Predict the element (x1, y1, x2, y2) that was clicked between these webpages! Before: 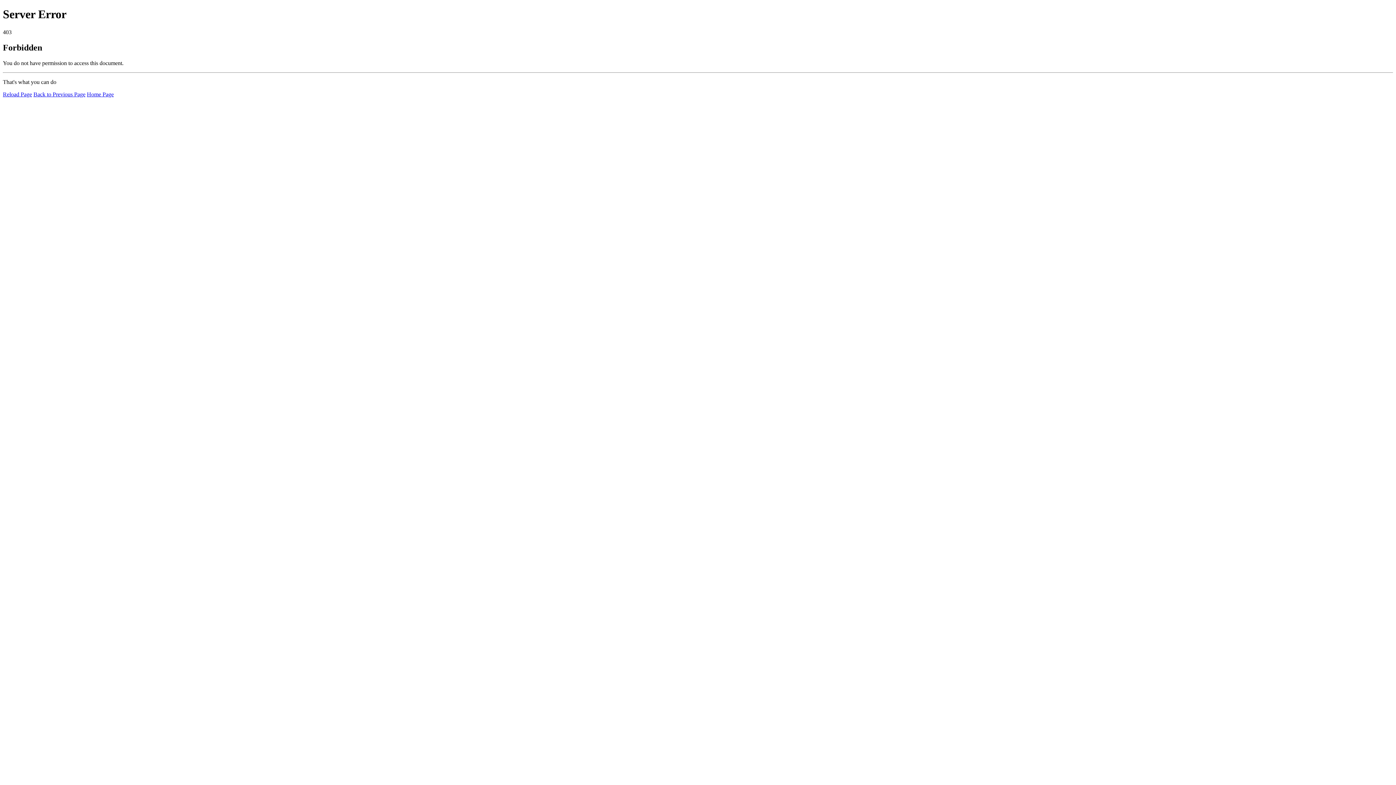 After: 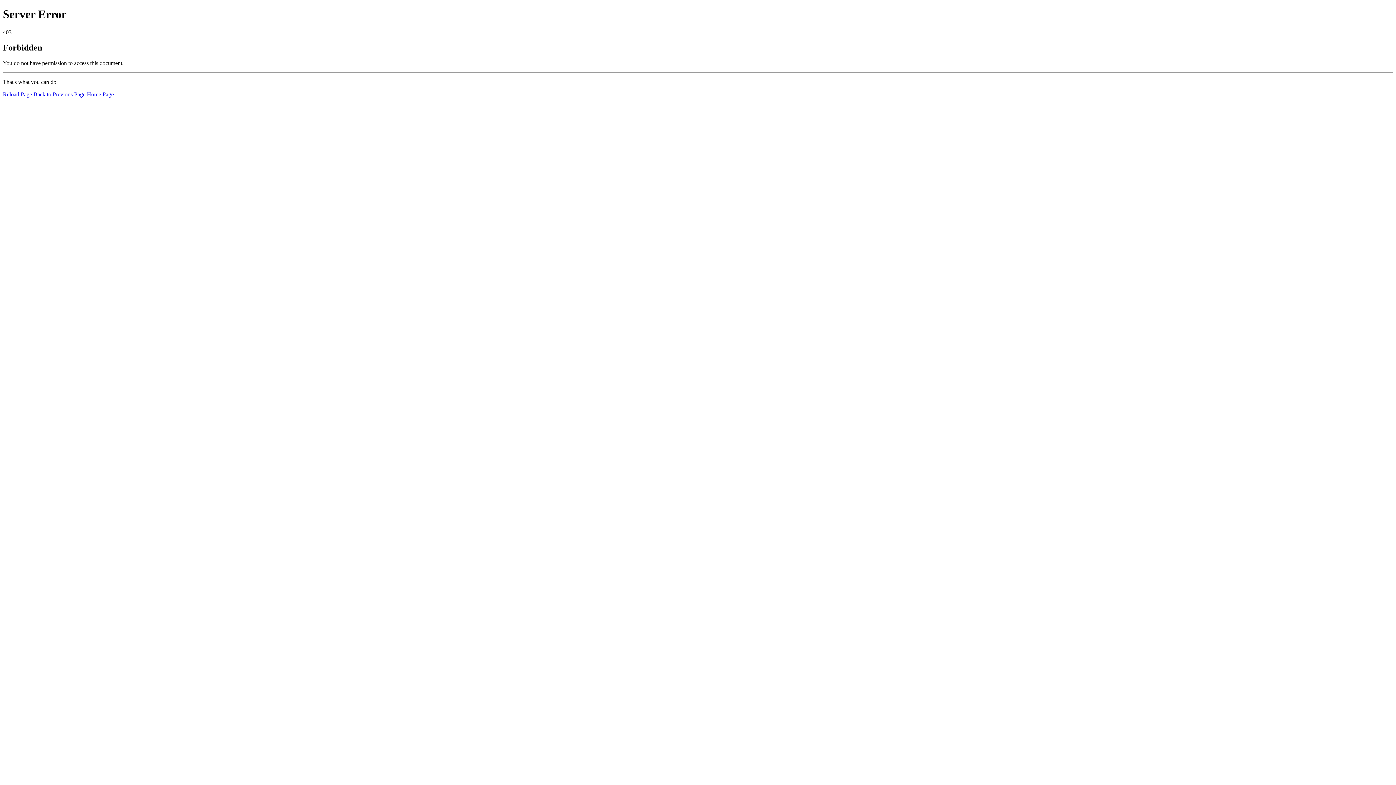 Action: bbox: (86, 91, 113, 97) label: Home Page